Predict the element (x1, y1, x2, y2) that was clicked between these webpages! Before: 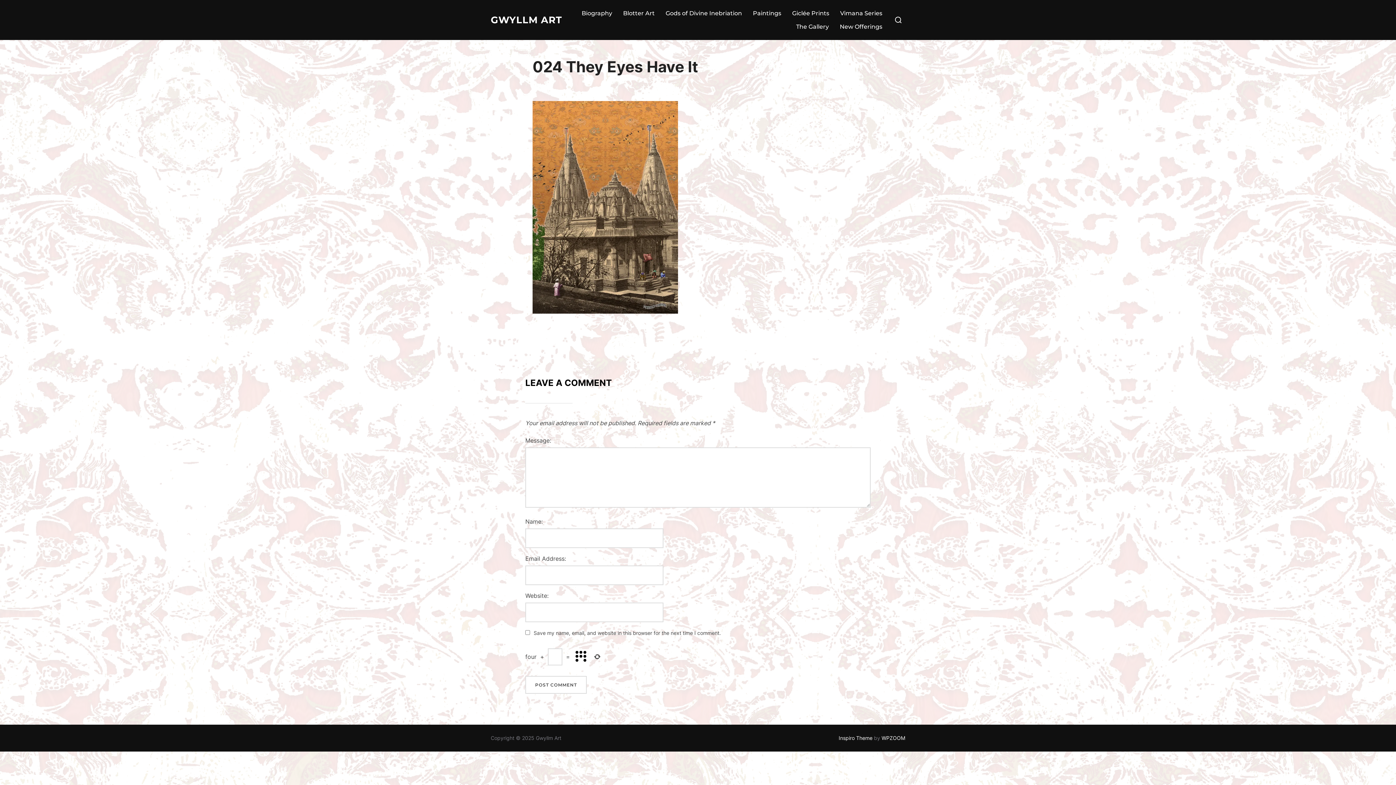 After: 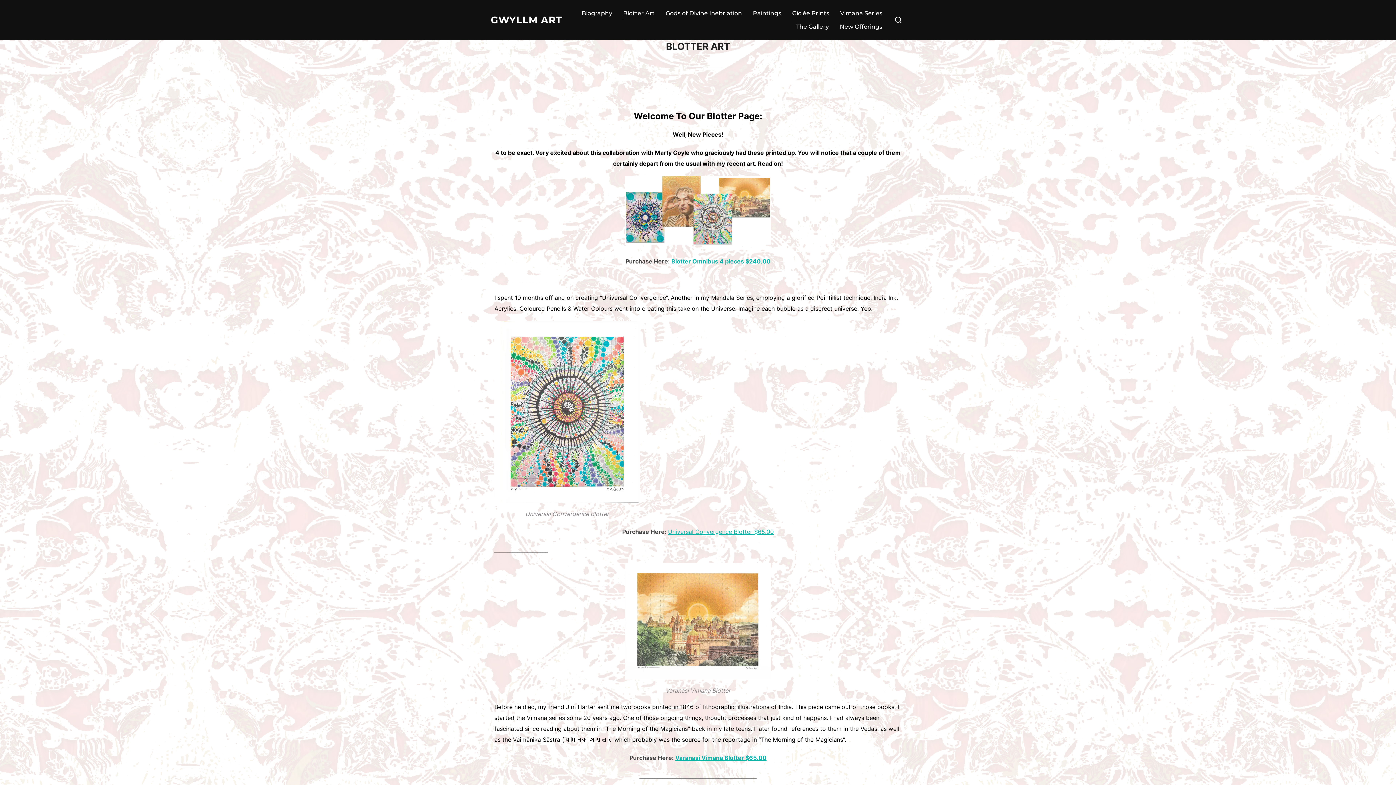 Action: label: Blotter Art bbox: (623, 6, 654, 20)